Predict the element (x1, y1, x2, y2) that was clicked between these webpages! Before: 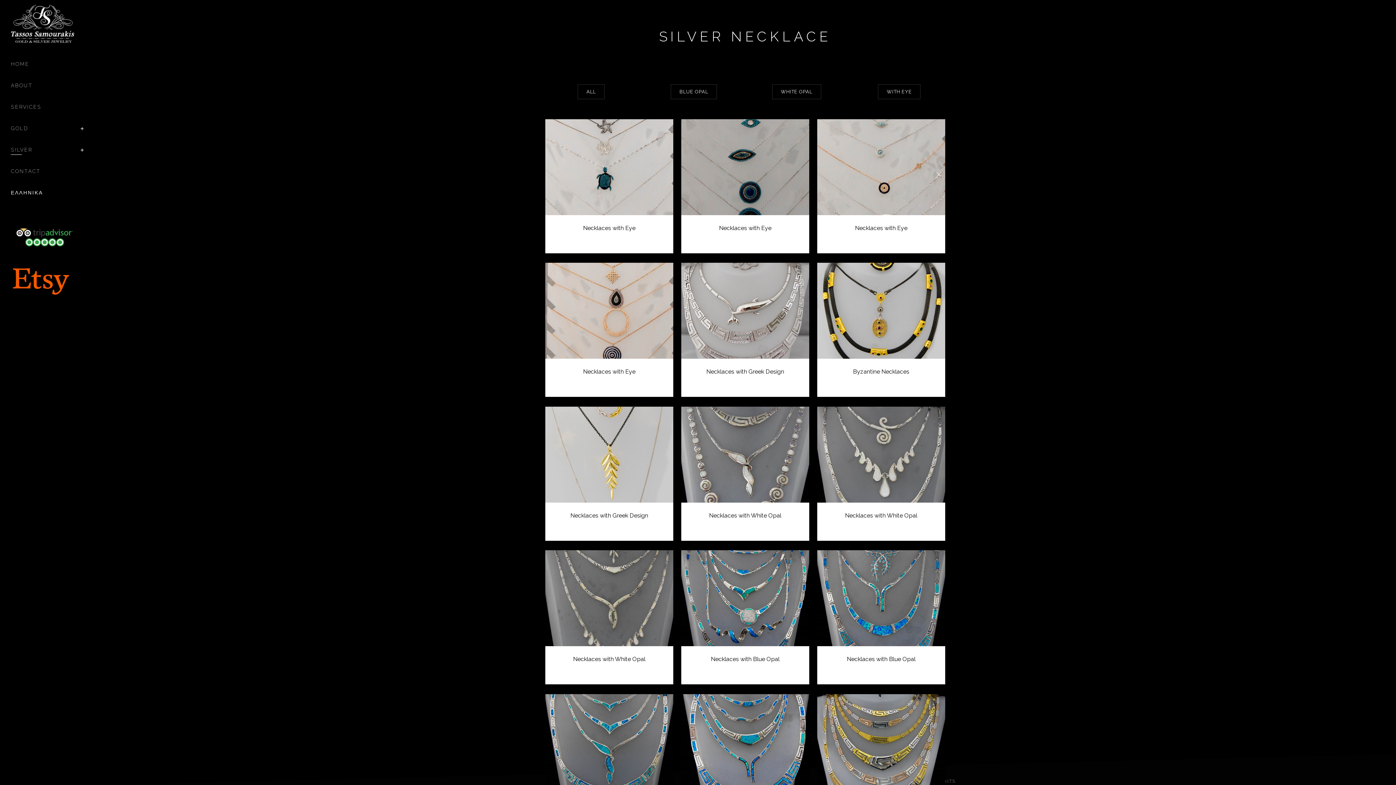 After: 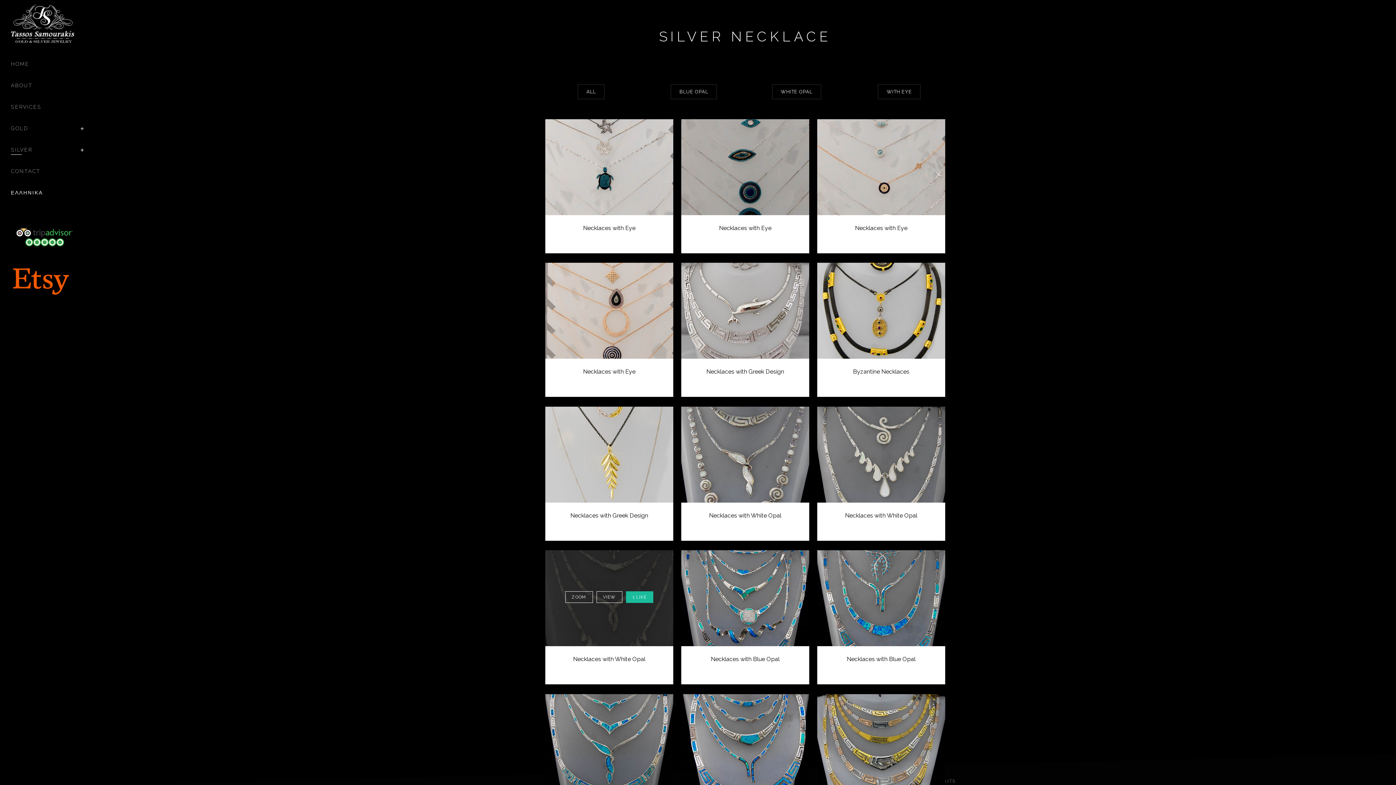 Action: bbox: (630, 594, 648, 600) label: 0 LIKES